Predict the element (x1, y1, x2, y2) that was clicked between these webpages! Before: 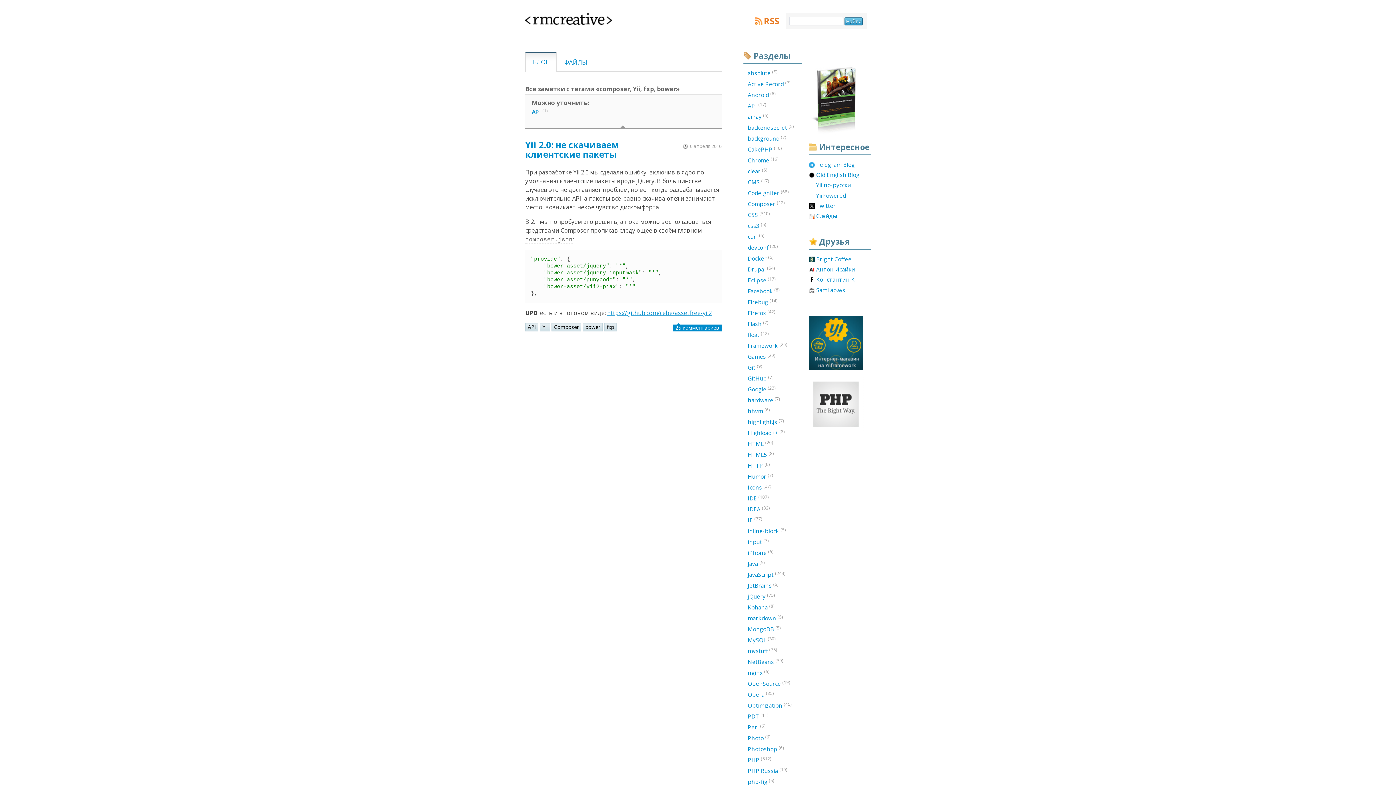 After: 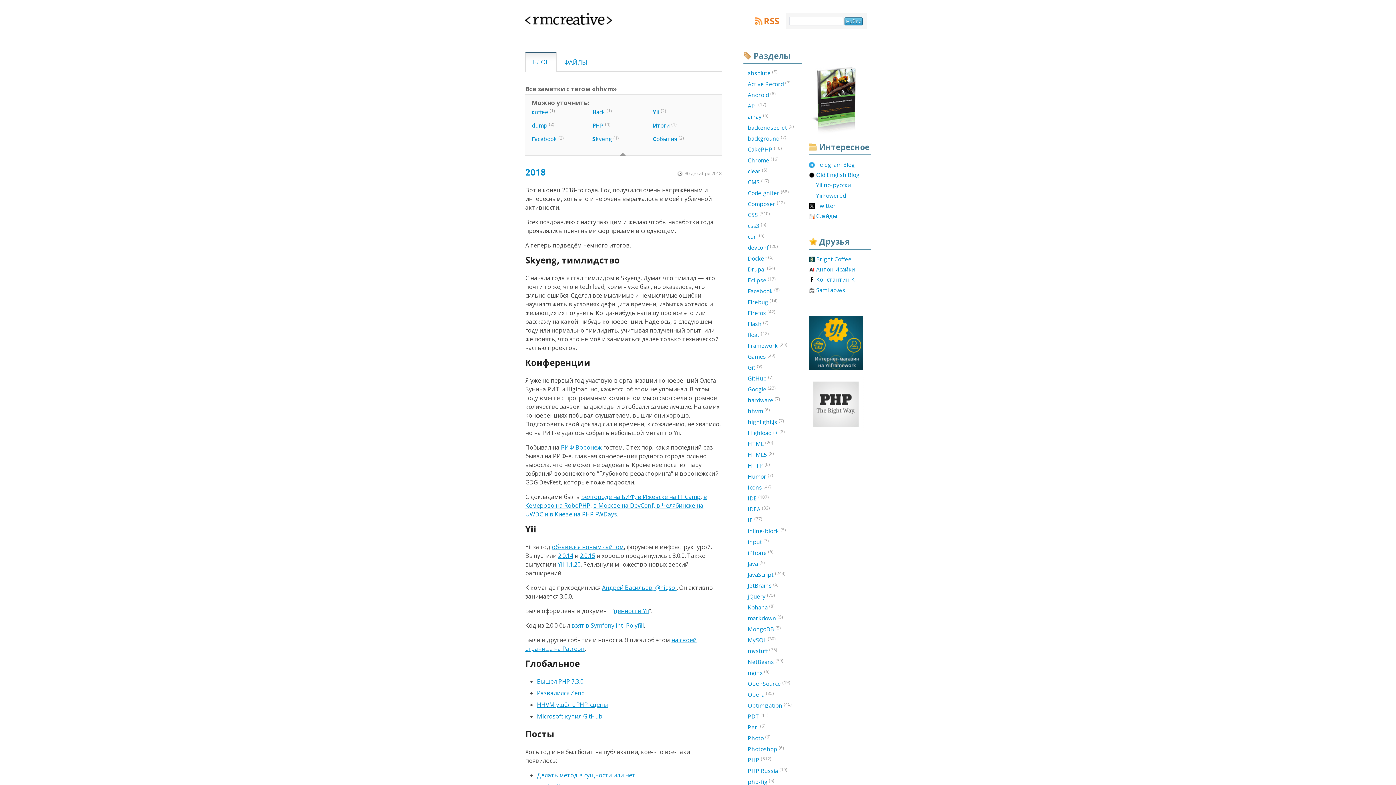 Action: bbox: (743, 406, 801, 415) label: hhvm (6)